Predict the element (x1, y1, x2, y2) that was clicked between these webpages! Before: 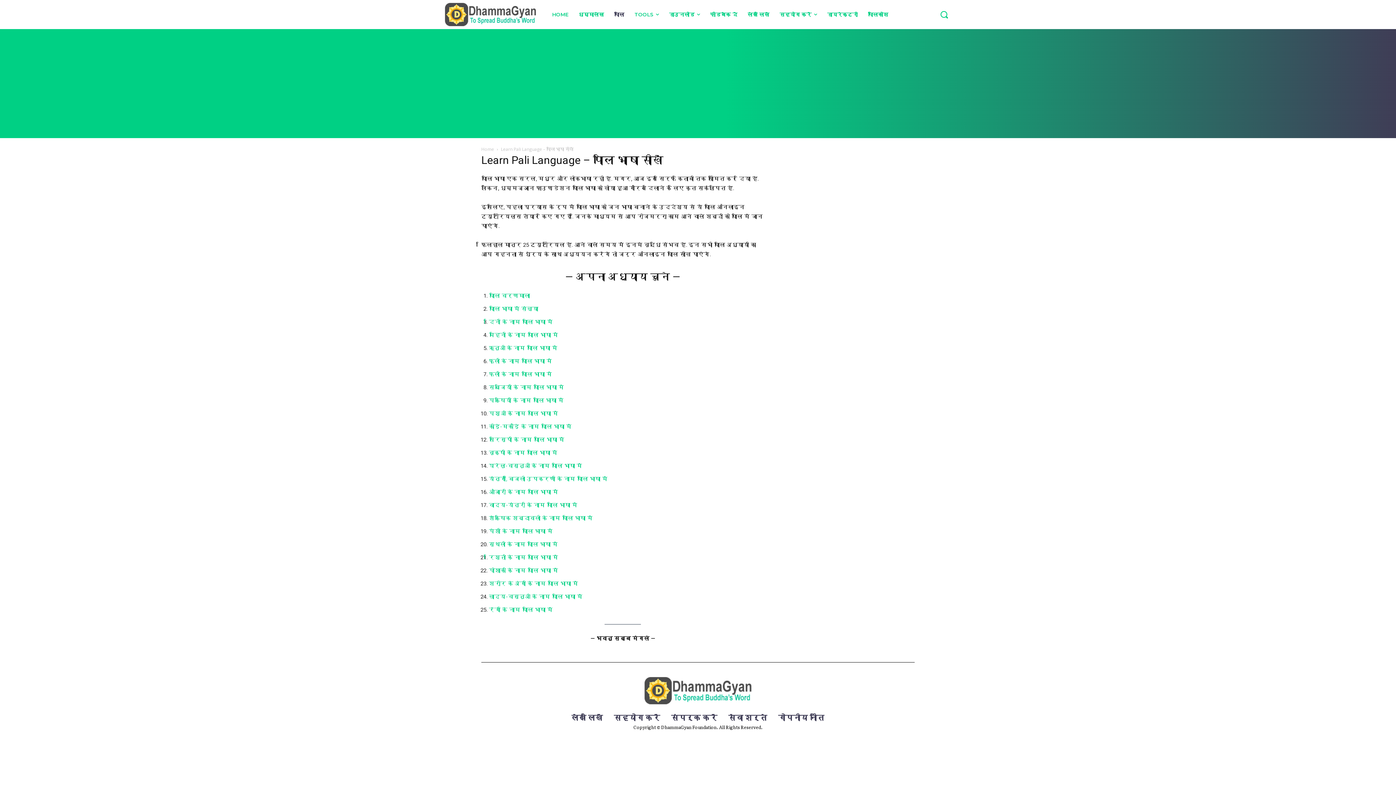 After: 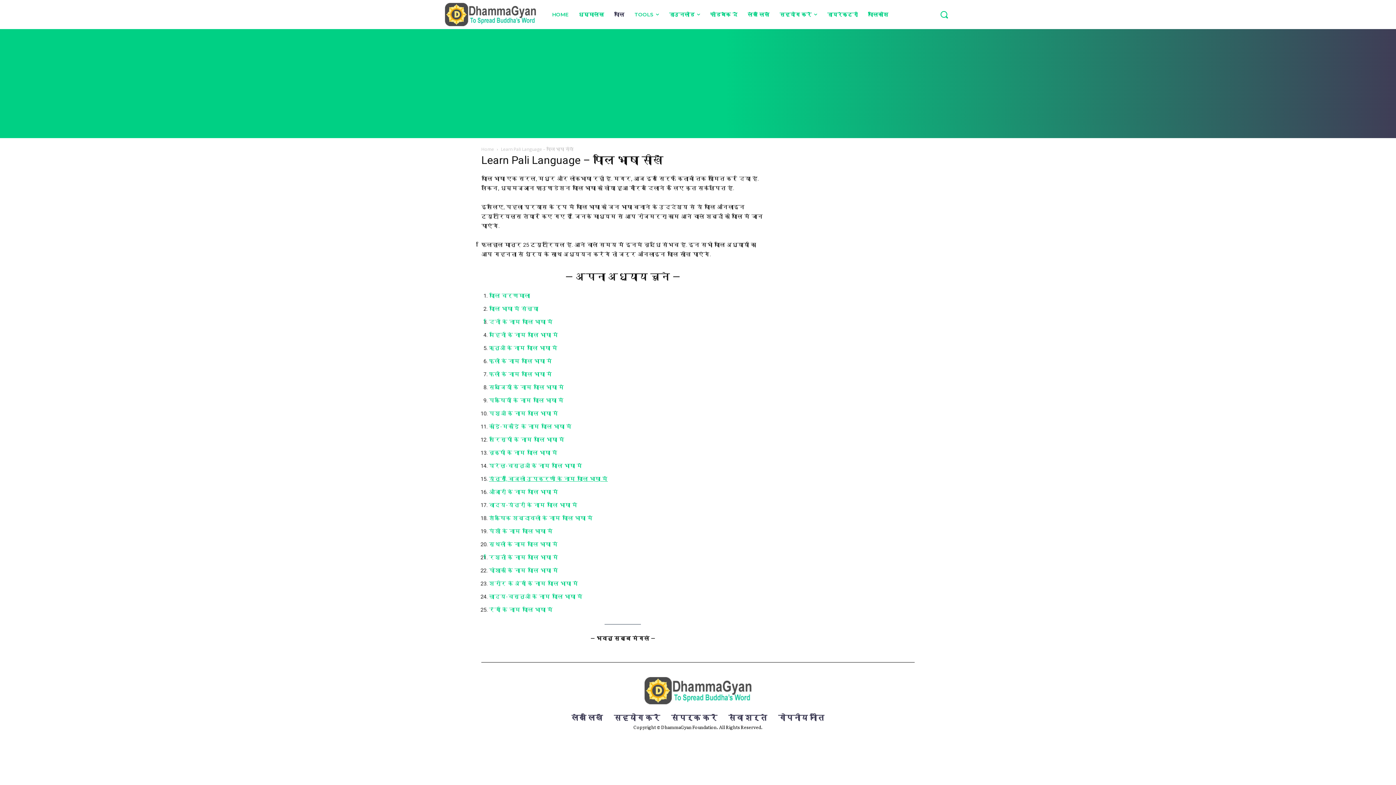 Action: bbox: (489, 476, 608, 482) label: यंत्रों, बिजली उपकरणों के नाम पालि भाषा में